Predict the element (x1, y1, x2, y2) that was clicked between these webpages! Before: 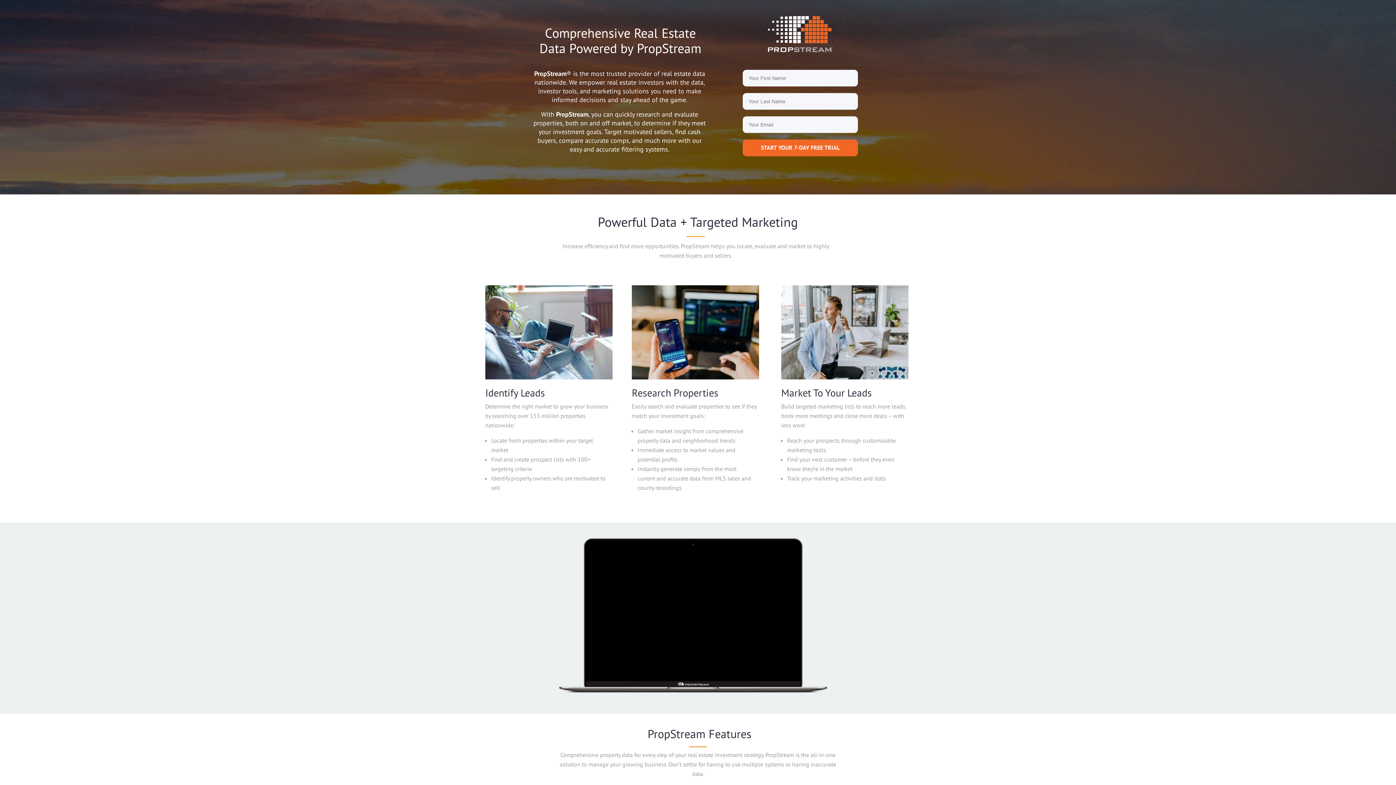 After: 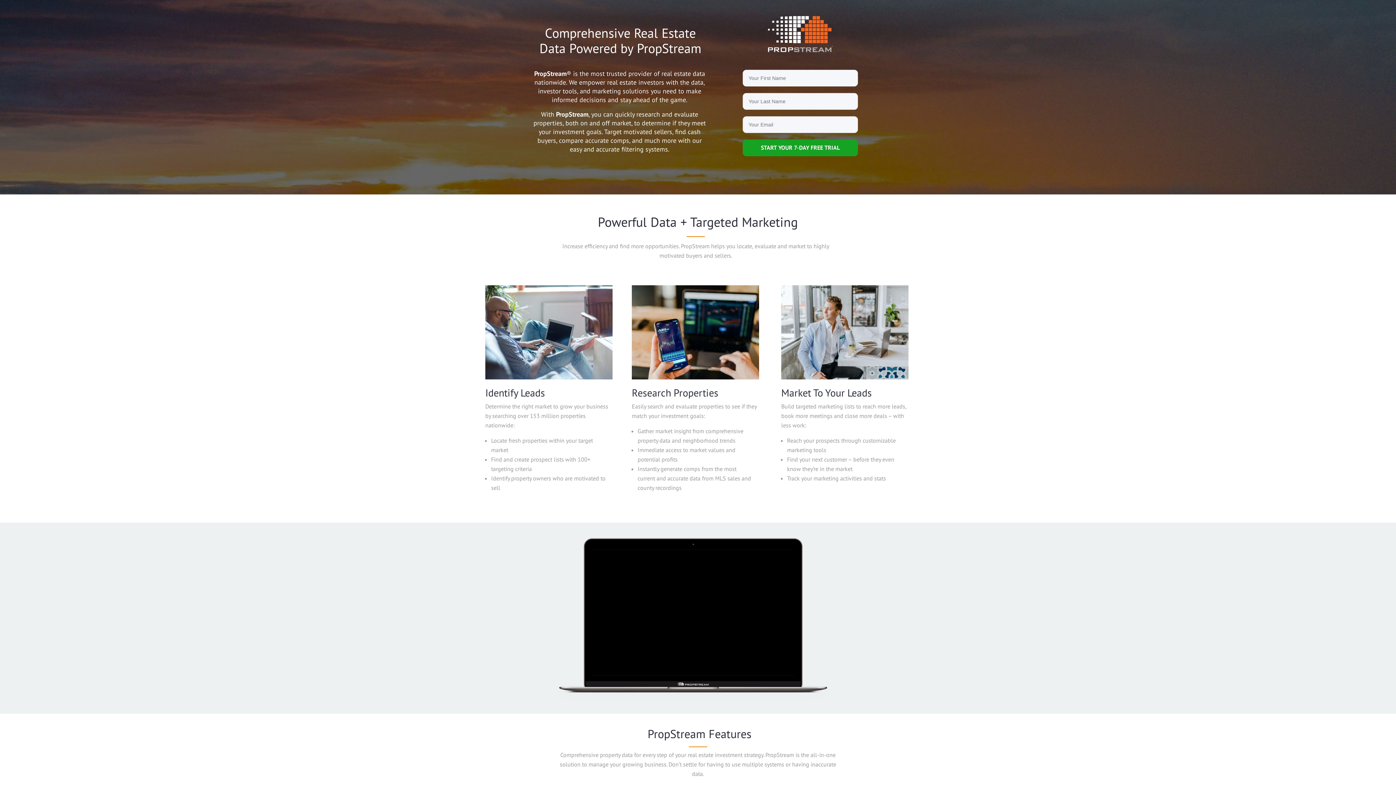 Action: label: START YOUR 7-DAY FREE TRIAL bbox: (742, 139, 858, 156)